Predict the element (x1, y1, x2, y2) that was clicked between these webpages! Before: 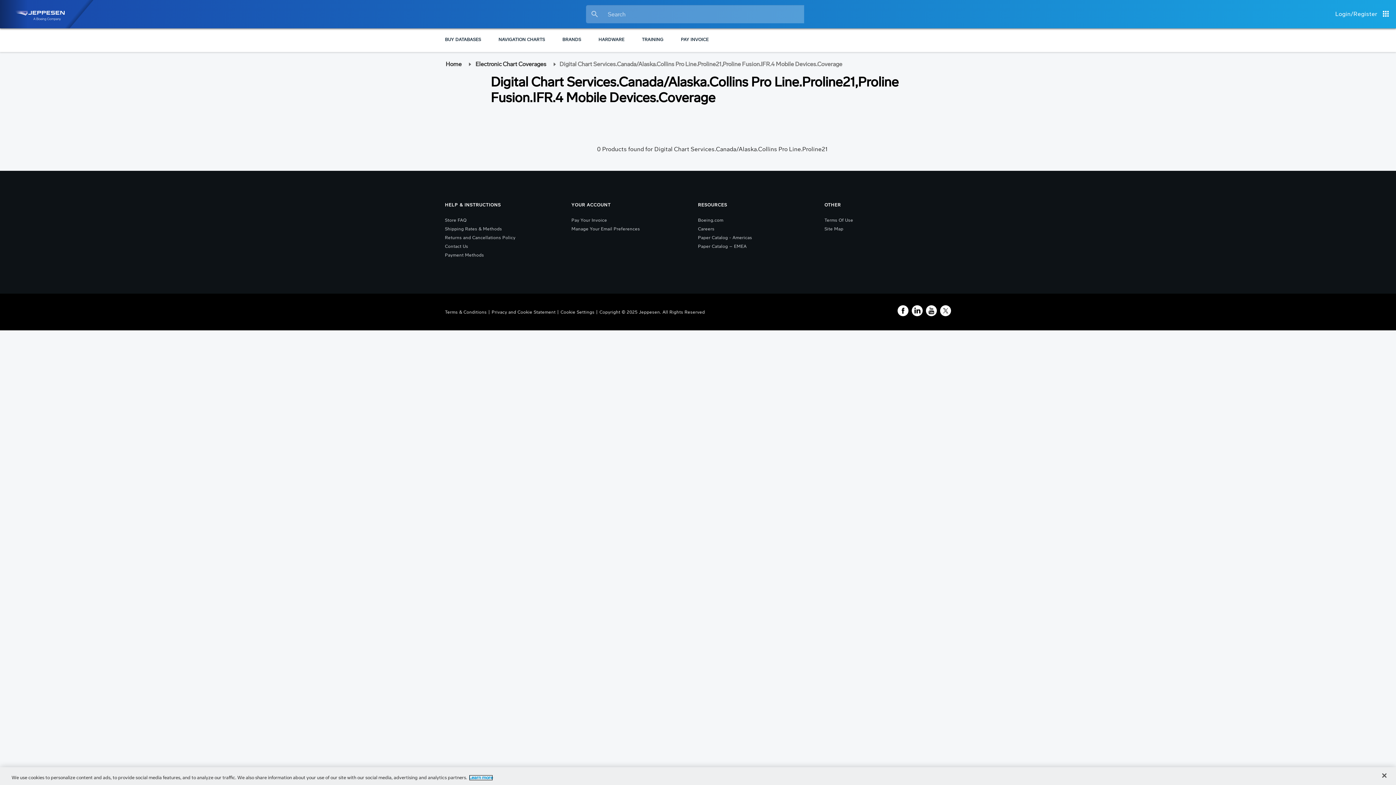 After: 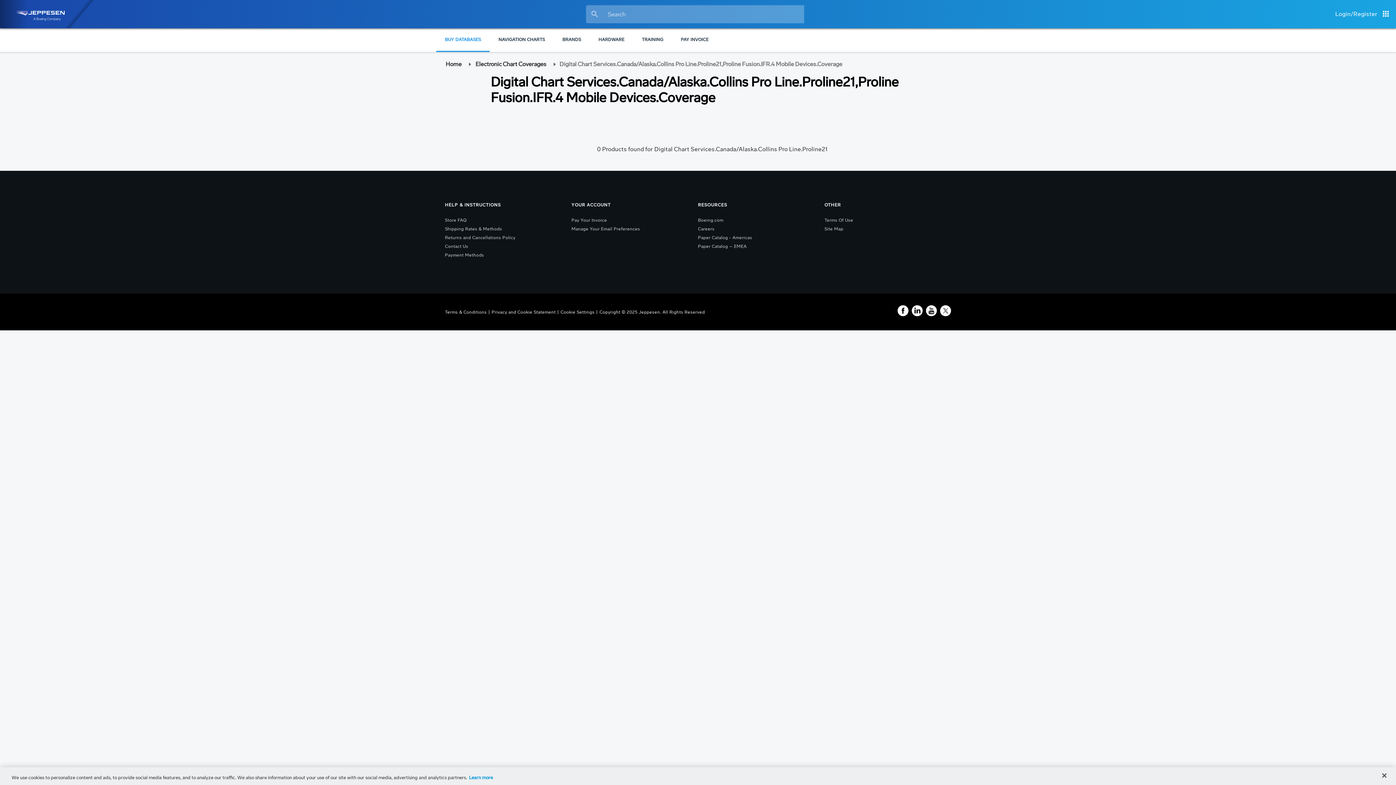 Action: bbox: (436, 28, 489, 52) label: BUY DATABASES